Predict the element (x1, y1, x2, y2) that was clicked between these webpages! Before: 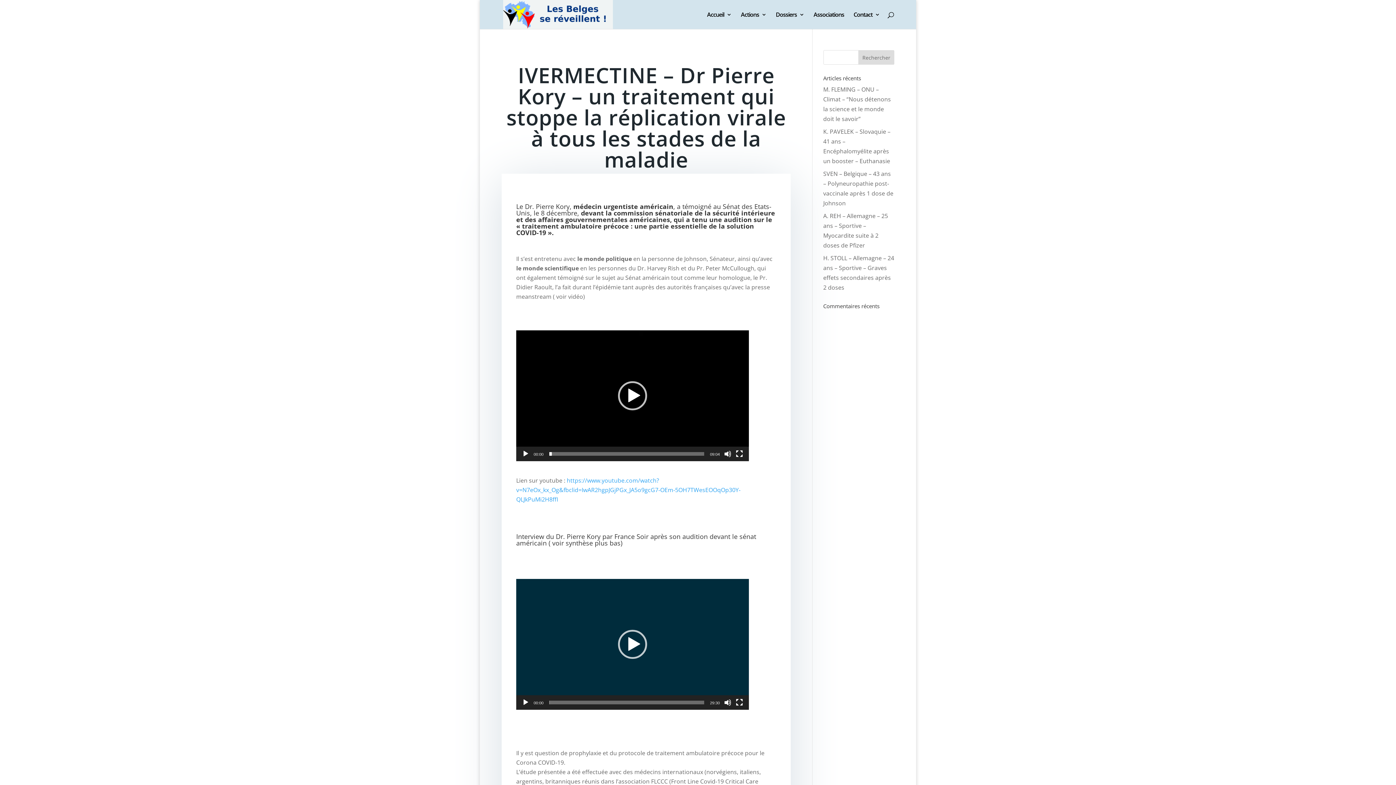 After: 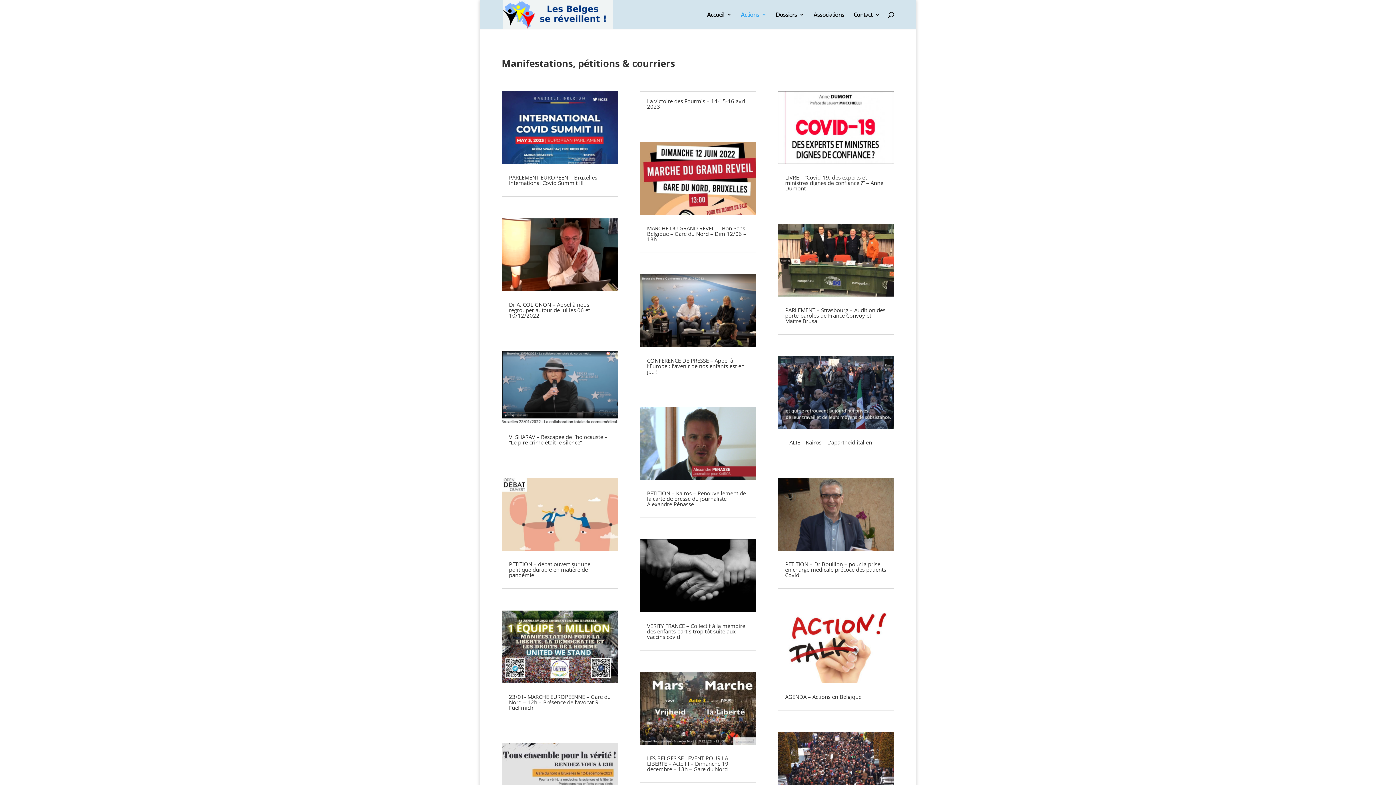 Action: label: Actions bbox: (741, 12, 766, 29)